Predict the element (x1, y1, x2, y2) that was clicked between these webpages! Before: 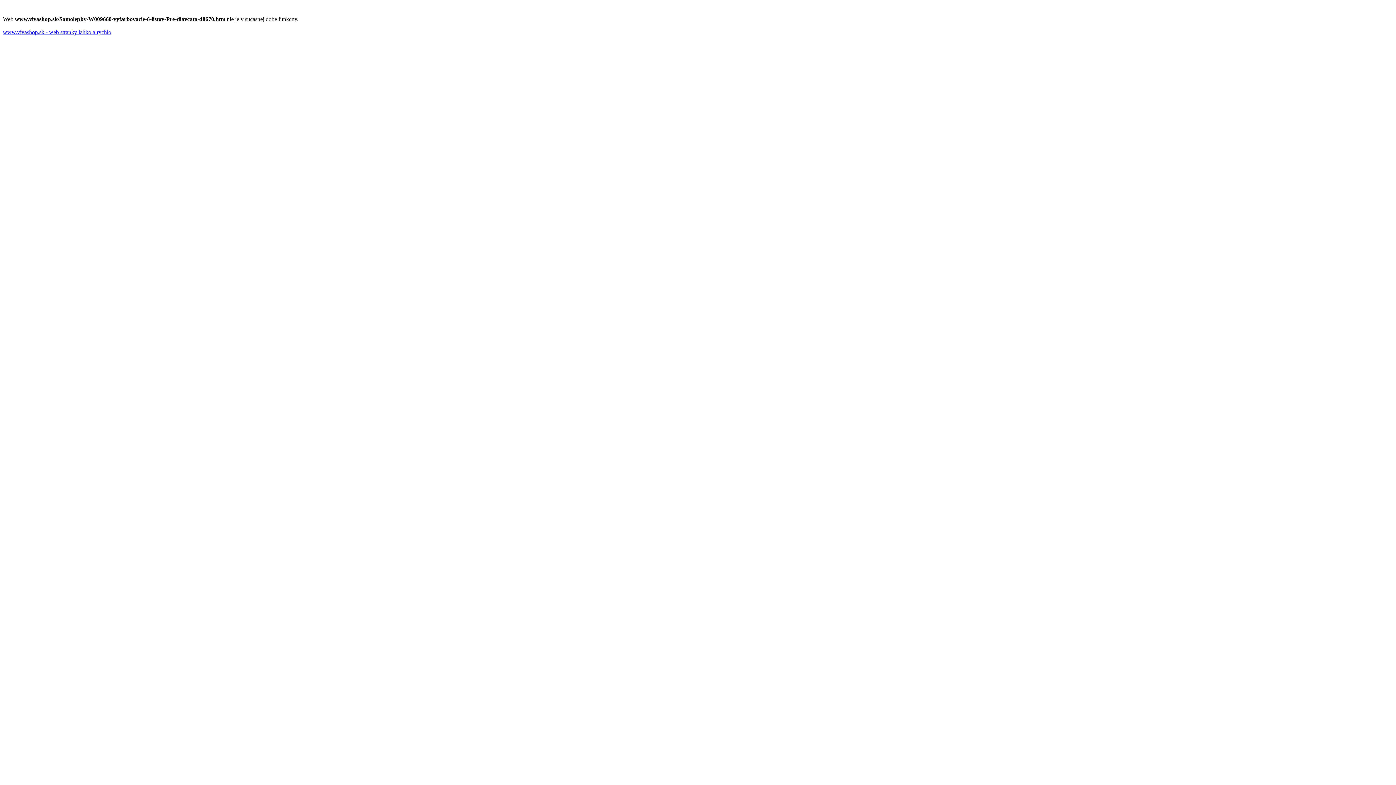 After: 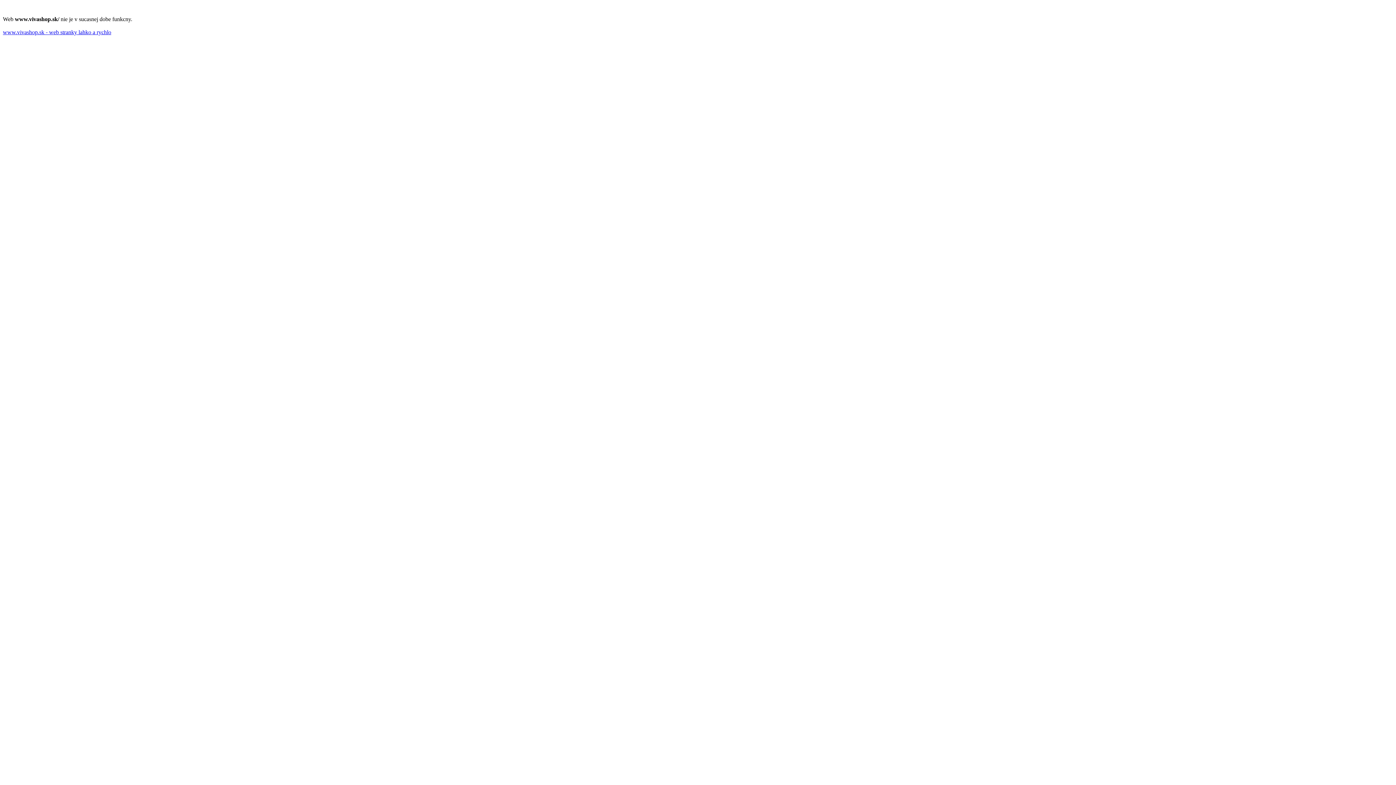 Action: bbox: (2, 29, 111, 35) label: www.vivashop.sk - web stranky lahko a rychlo